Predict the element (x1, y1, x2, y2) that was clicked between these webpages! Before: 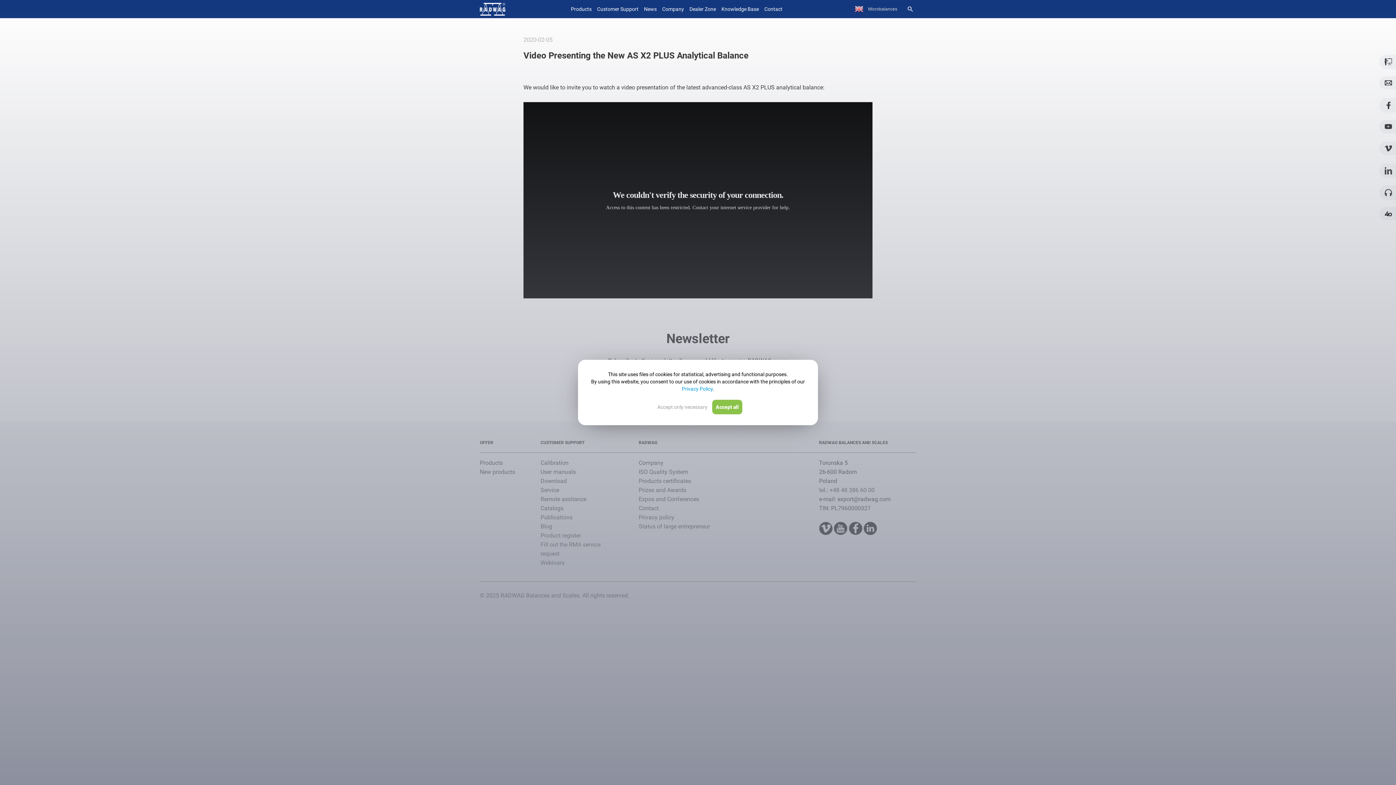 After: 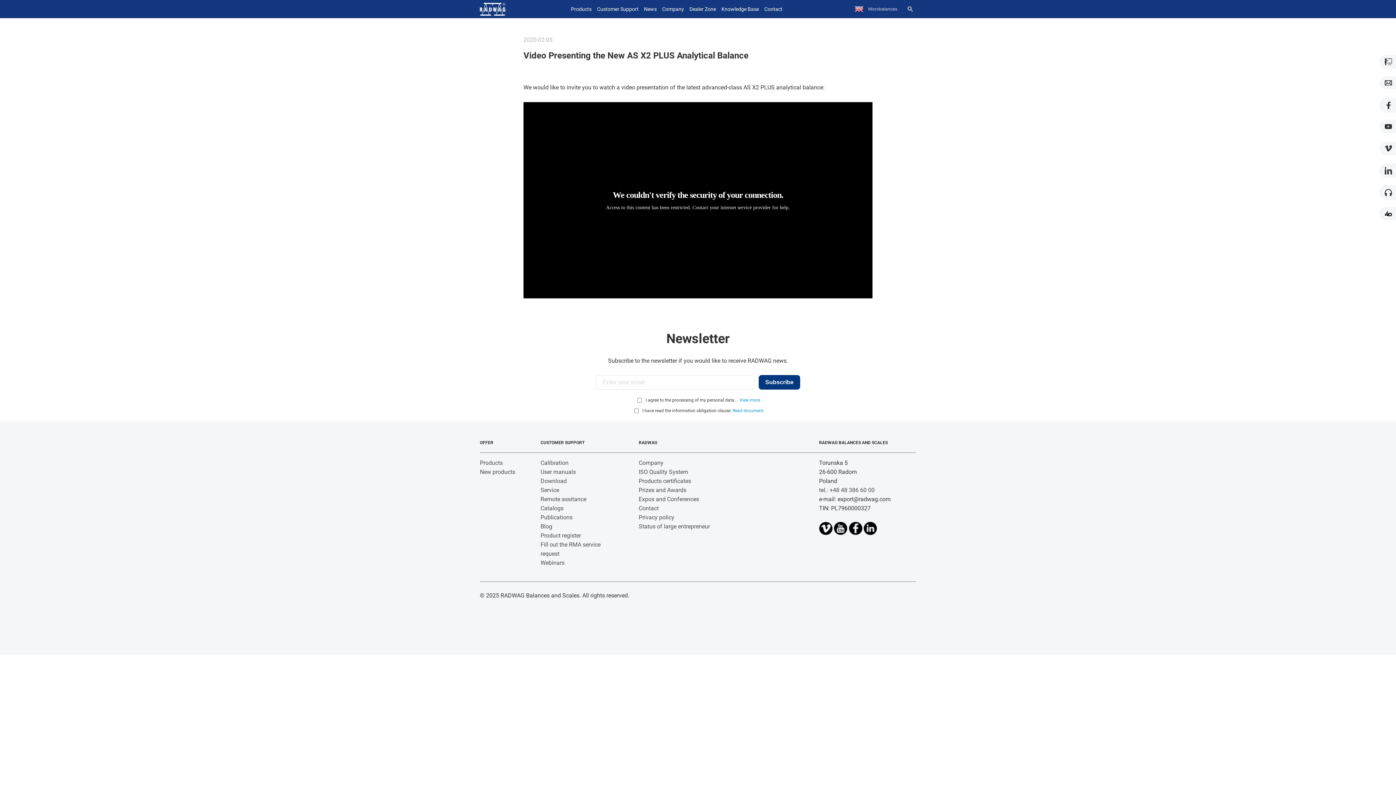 Action: label: Accept all bbox: (712, 400, 742, 414)